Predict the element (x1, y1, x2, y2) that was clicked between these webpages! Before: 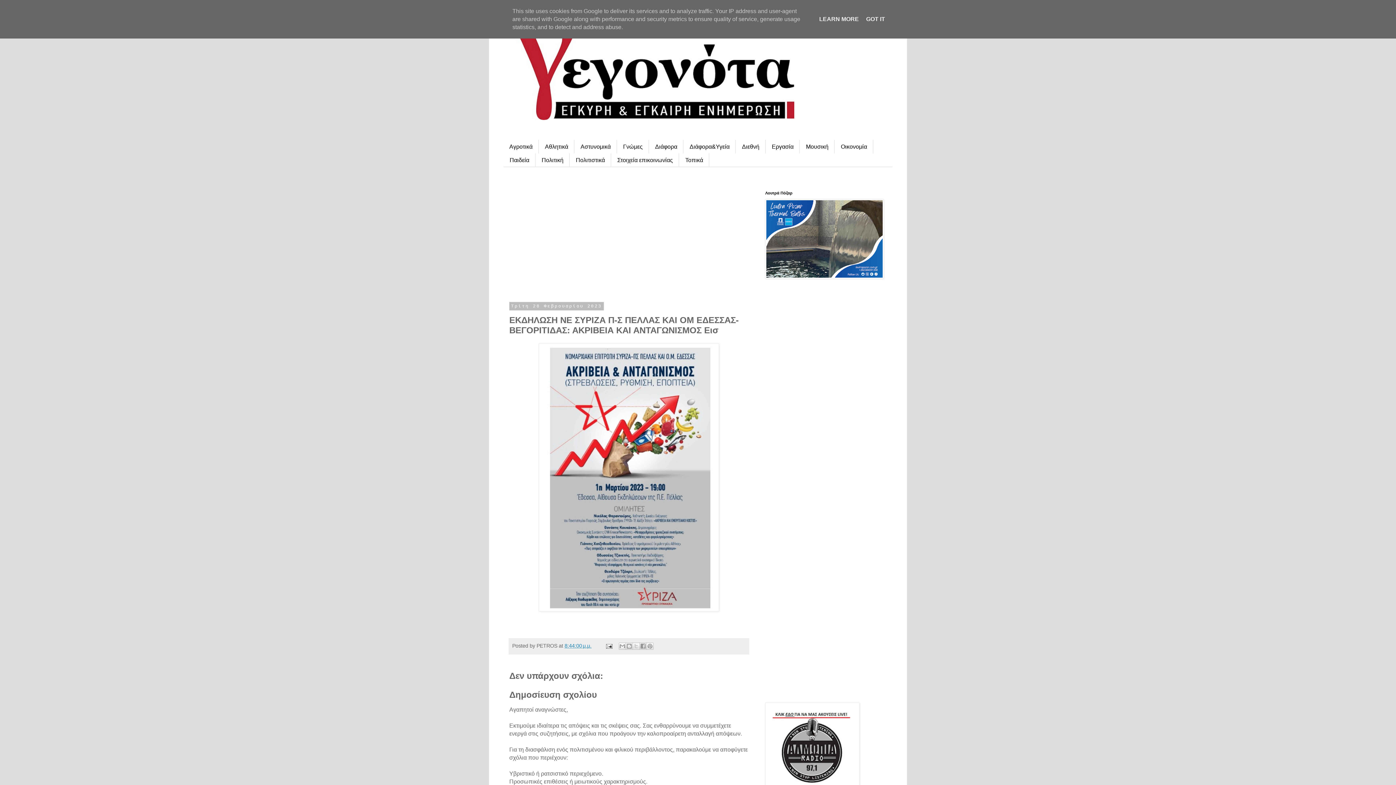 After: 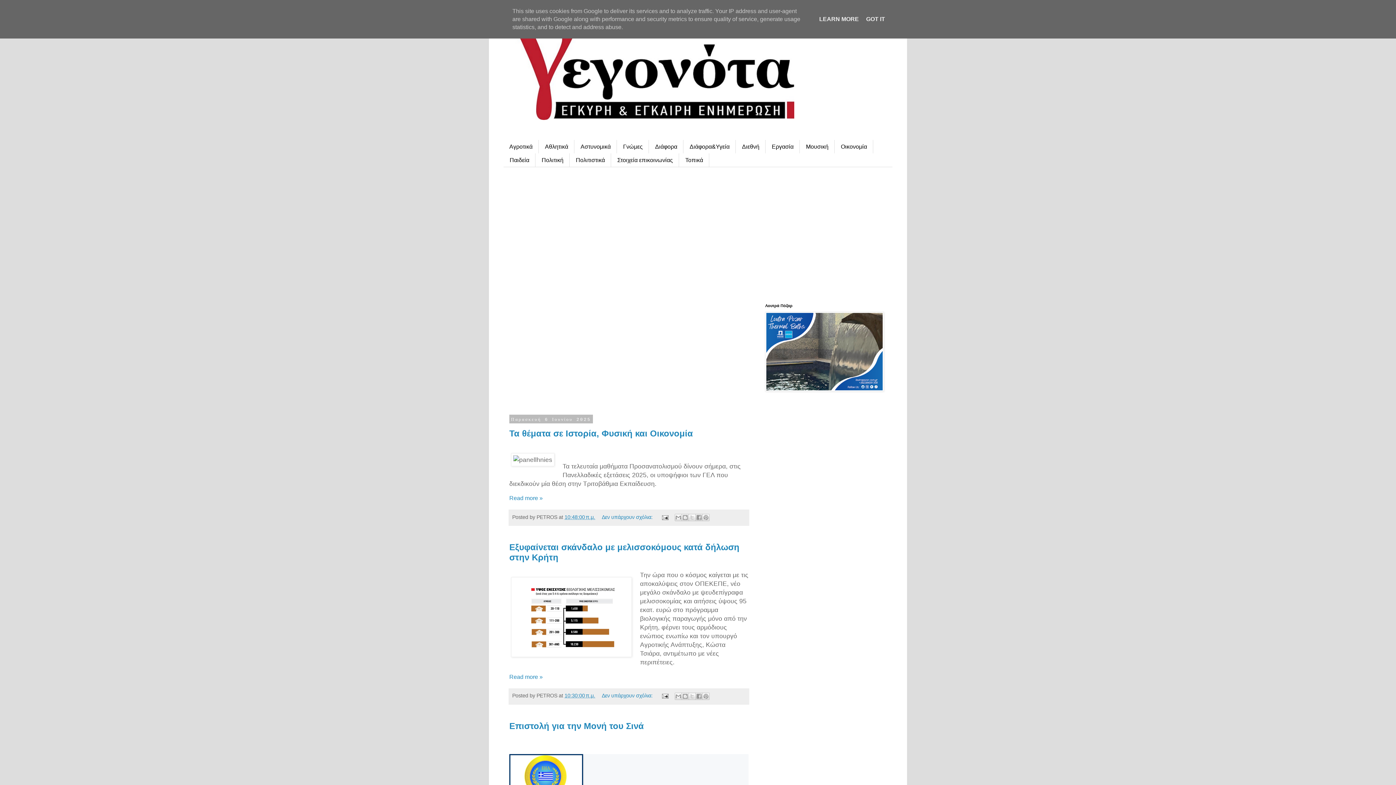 Action: bbox: (503, 14, 892, 120)